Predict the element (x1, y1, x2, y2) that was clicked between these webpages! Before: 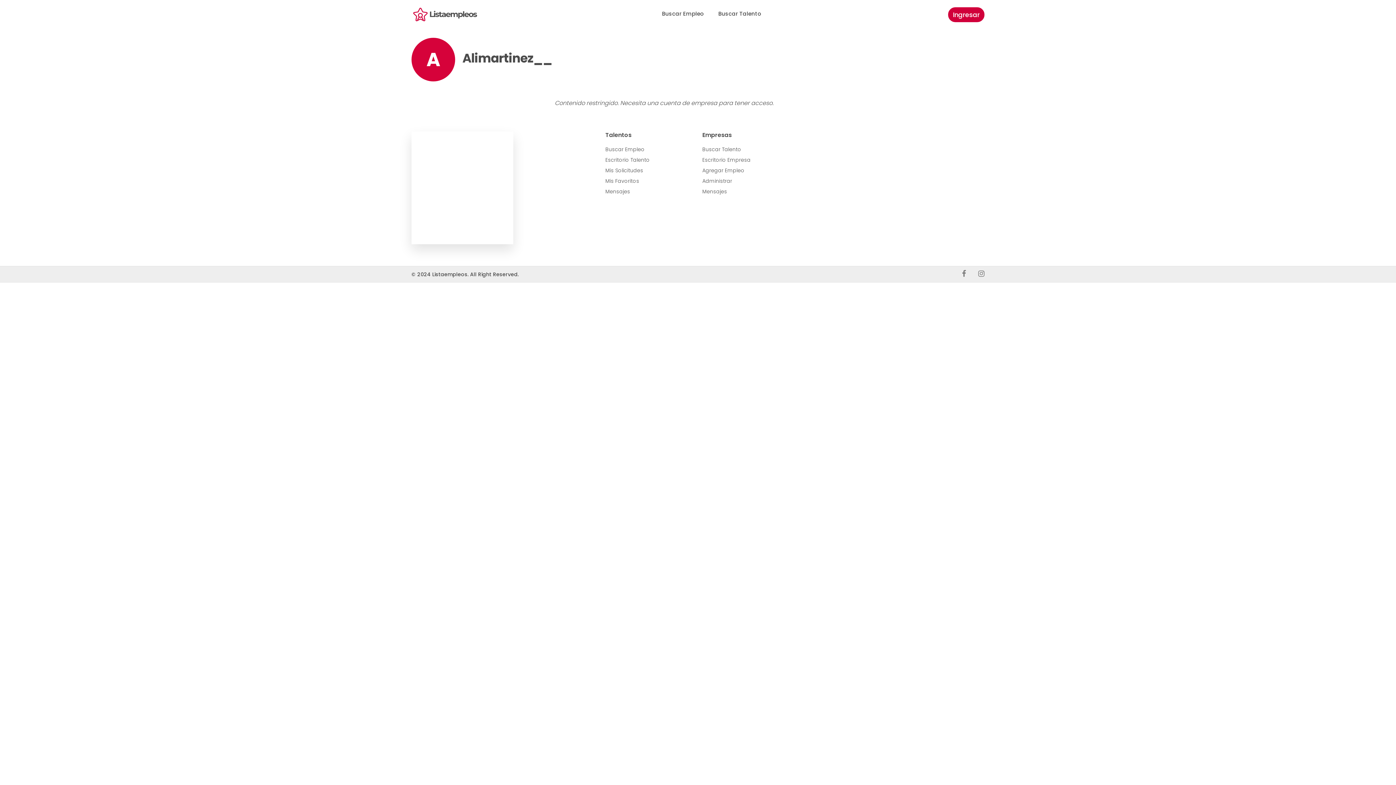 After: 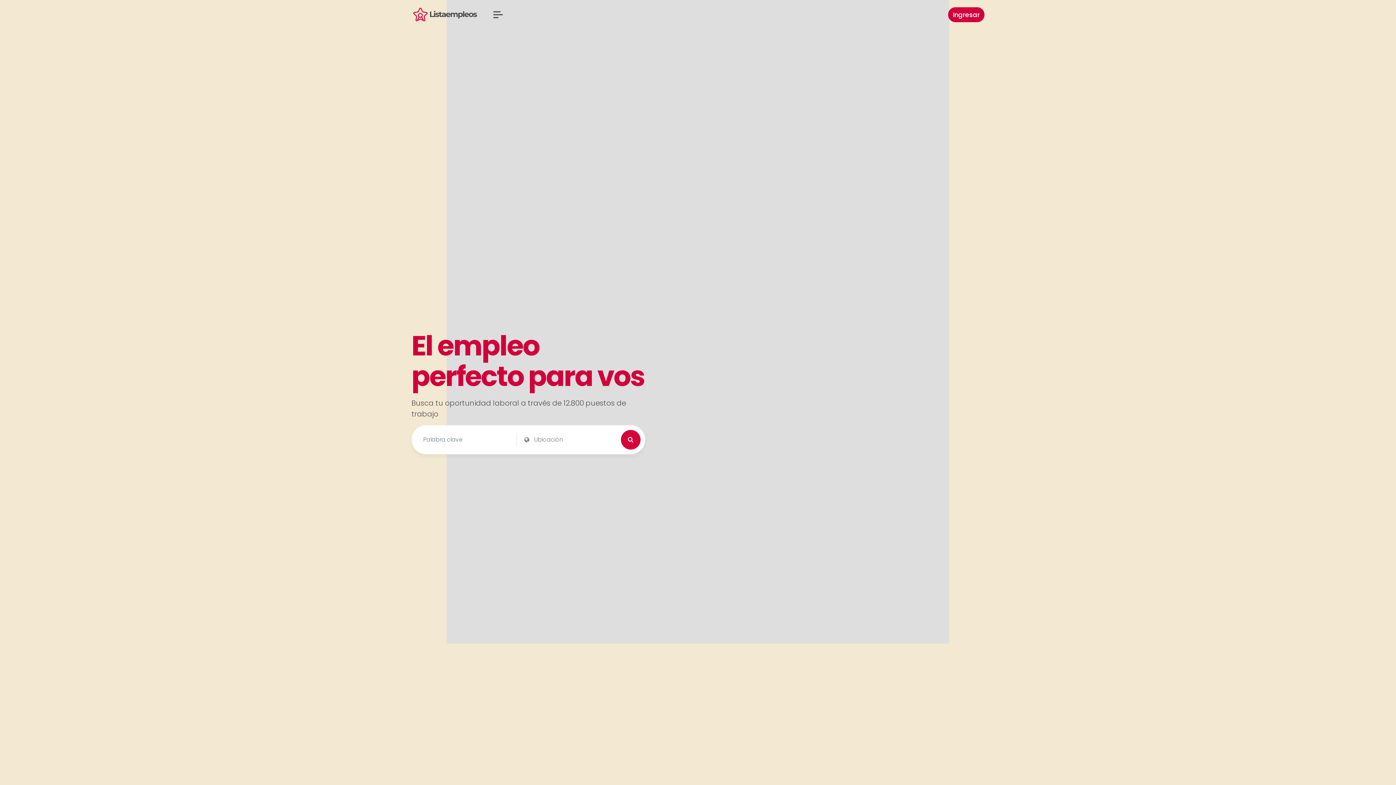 Action: bbox: (605, 177, 639, 184) label: Mis Favoritos